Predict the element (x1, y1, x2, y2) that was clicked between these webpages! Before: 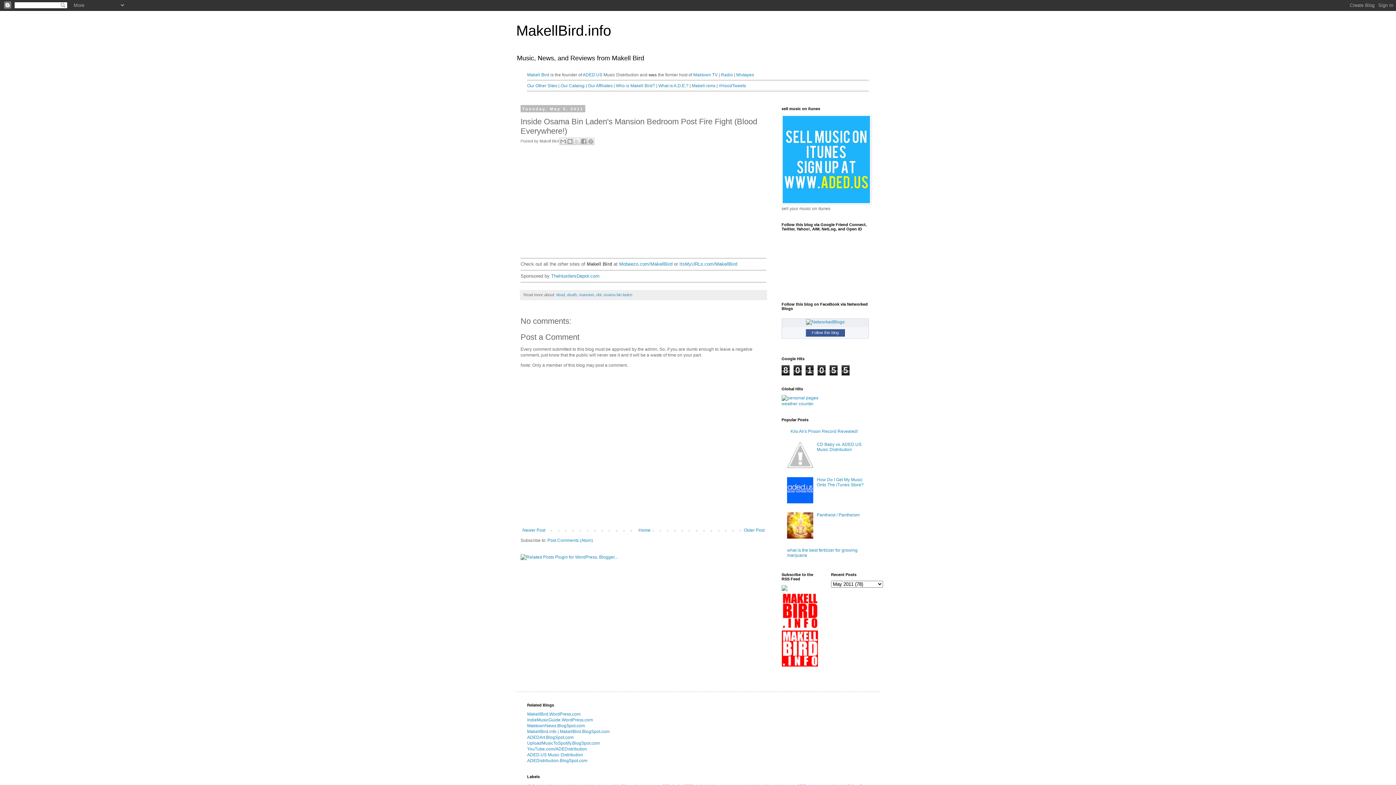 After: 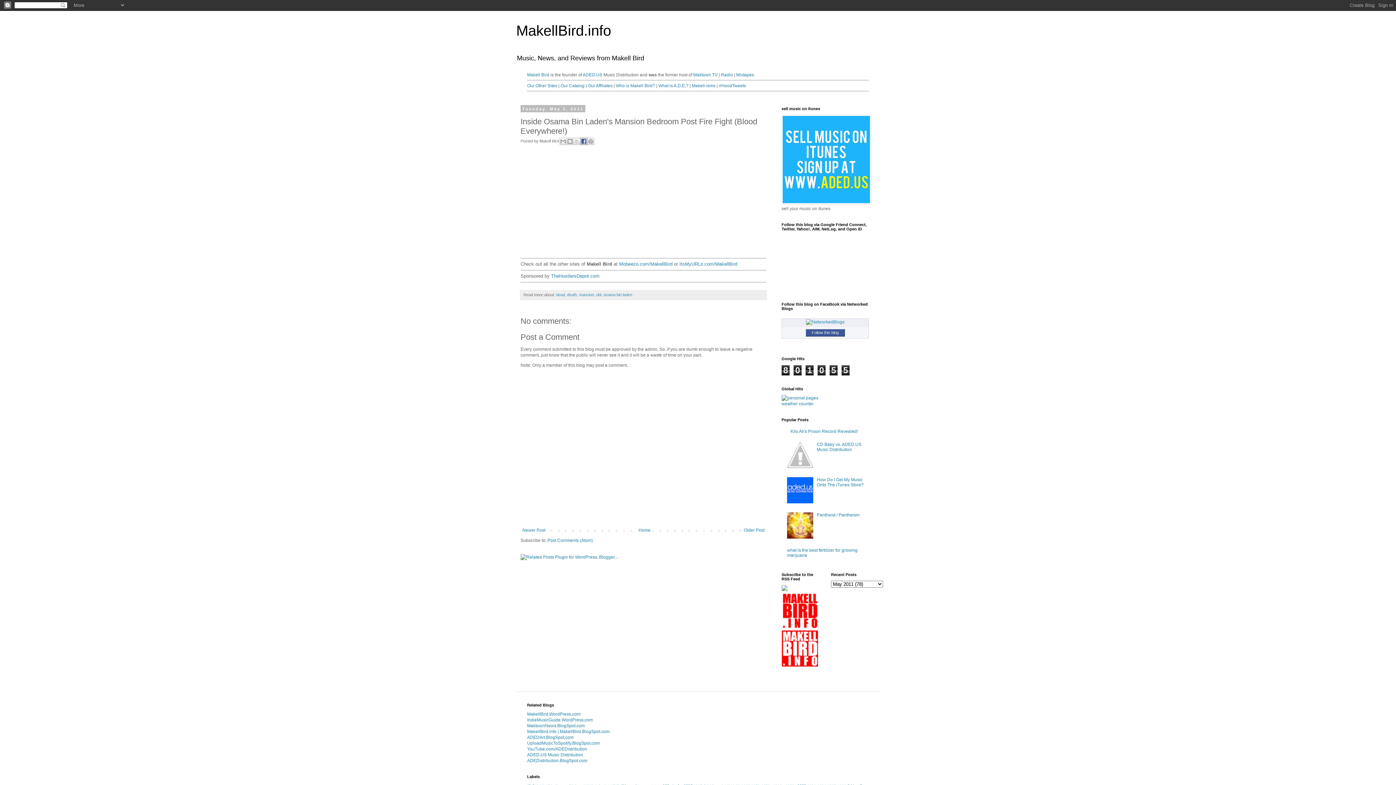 Action: bbox: (580, 137, 587, 145) label: Share to Facebook